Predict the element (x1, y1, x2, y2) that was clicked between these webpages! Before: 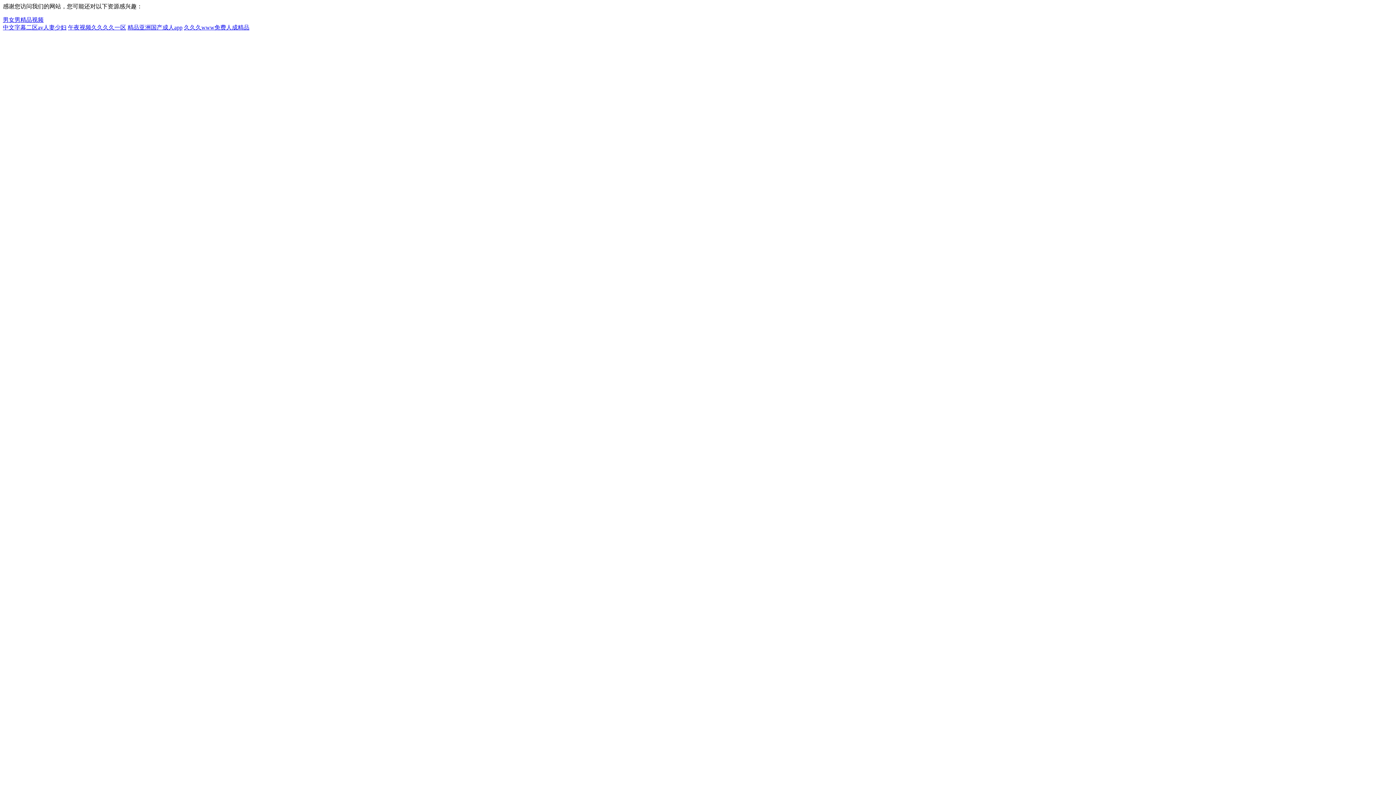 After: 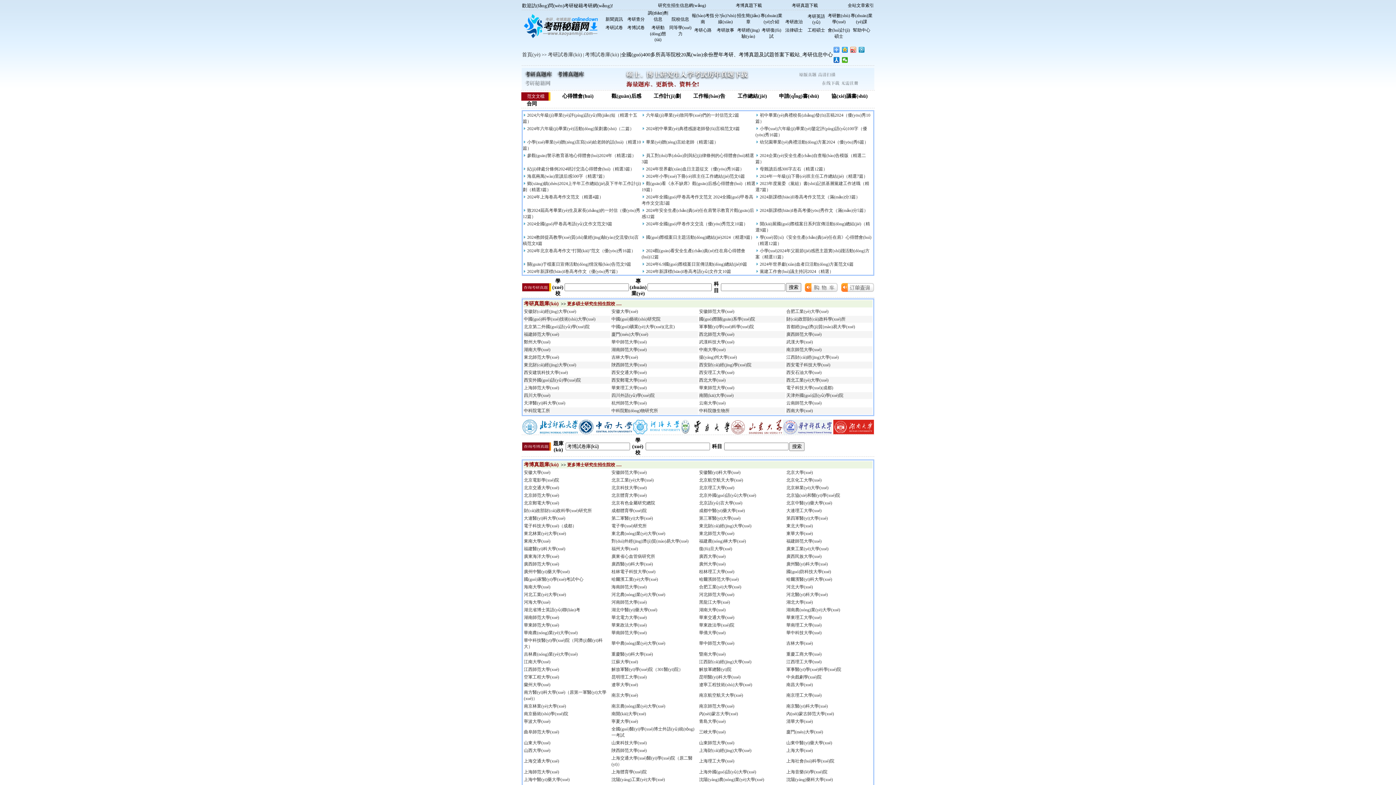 Action: label: 男女男精品视频 bbox: (2, 16, 43, 22)